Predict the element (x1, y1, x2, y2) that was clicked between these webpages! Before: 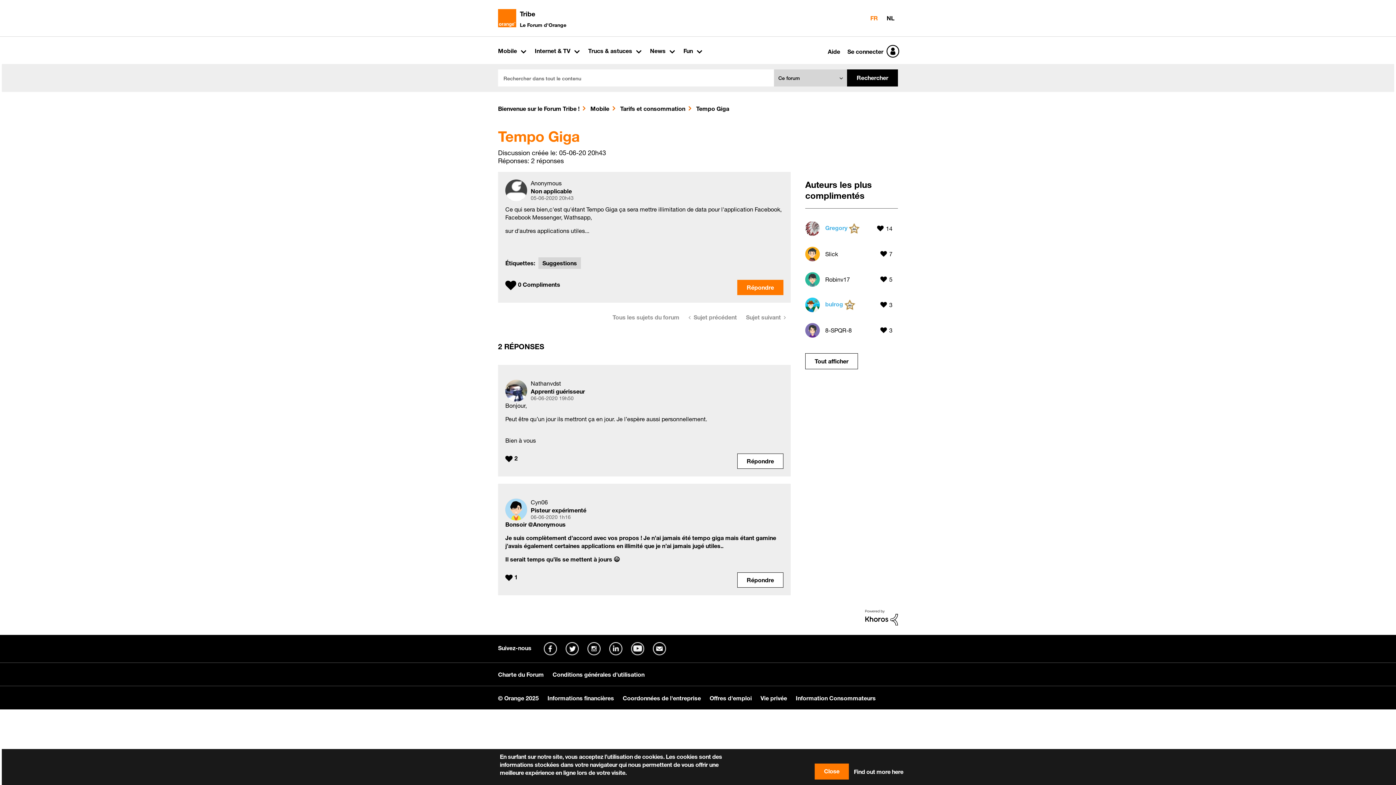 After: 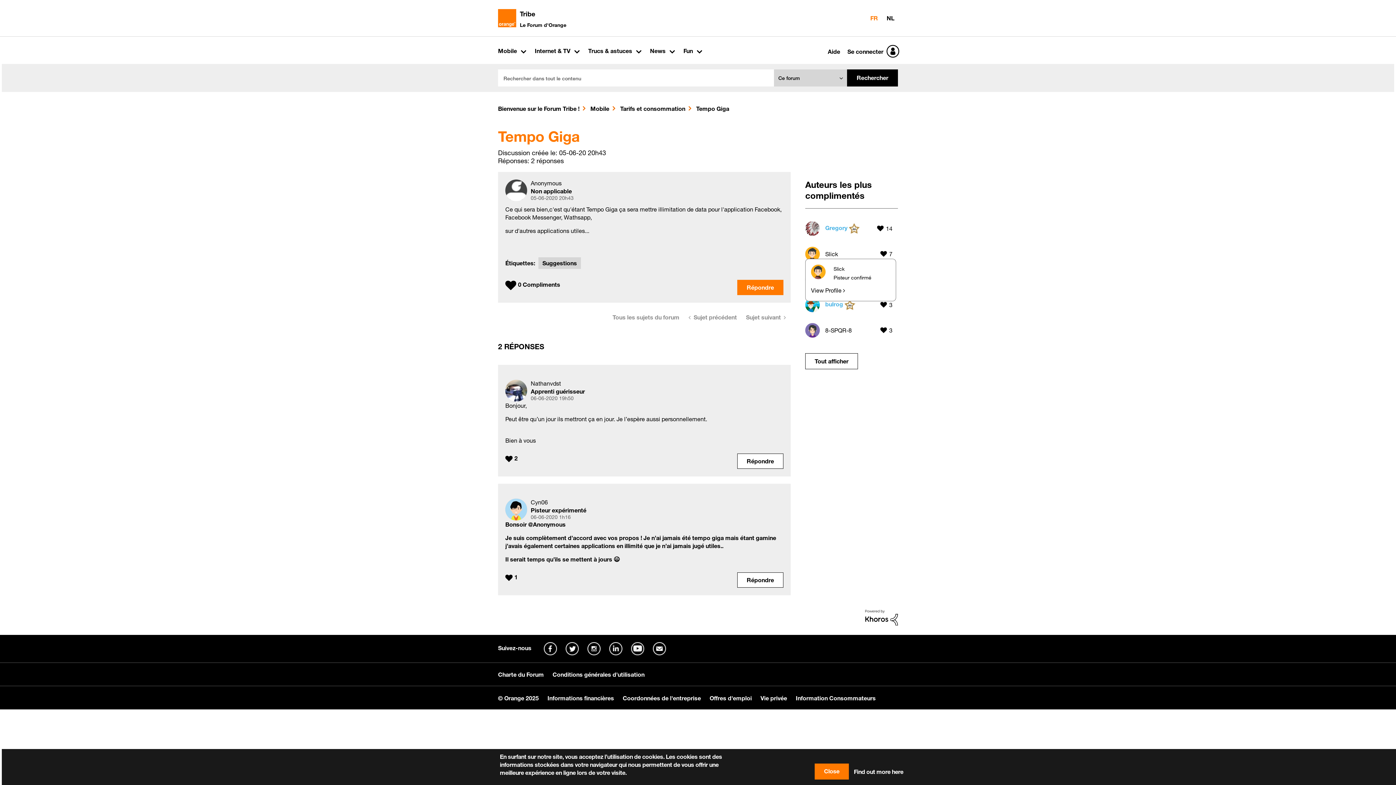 Action: bbox: (805, 249, 820, 257)